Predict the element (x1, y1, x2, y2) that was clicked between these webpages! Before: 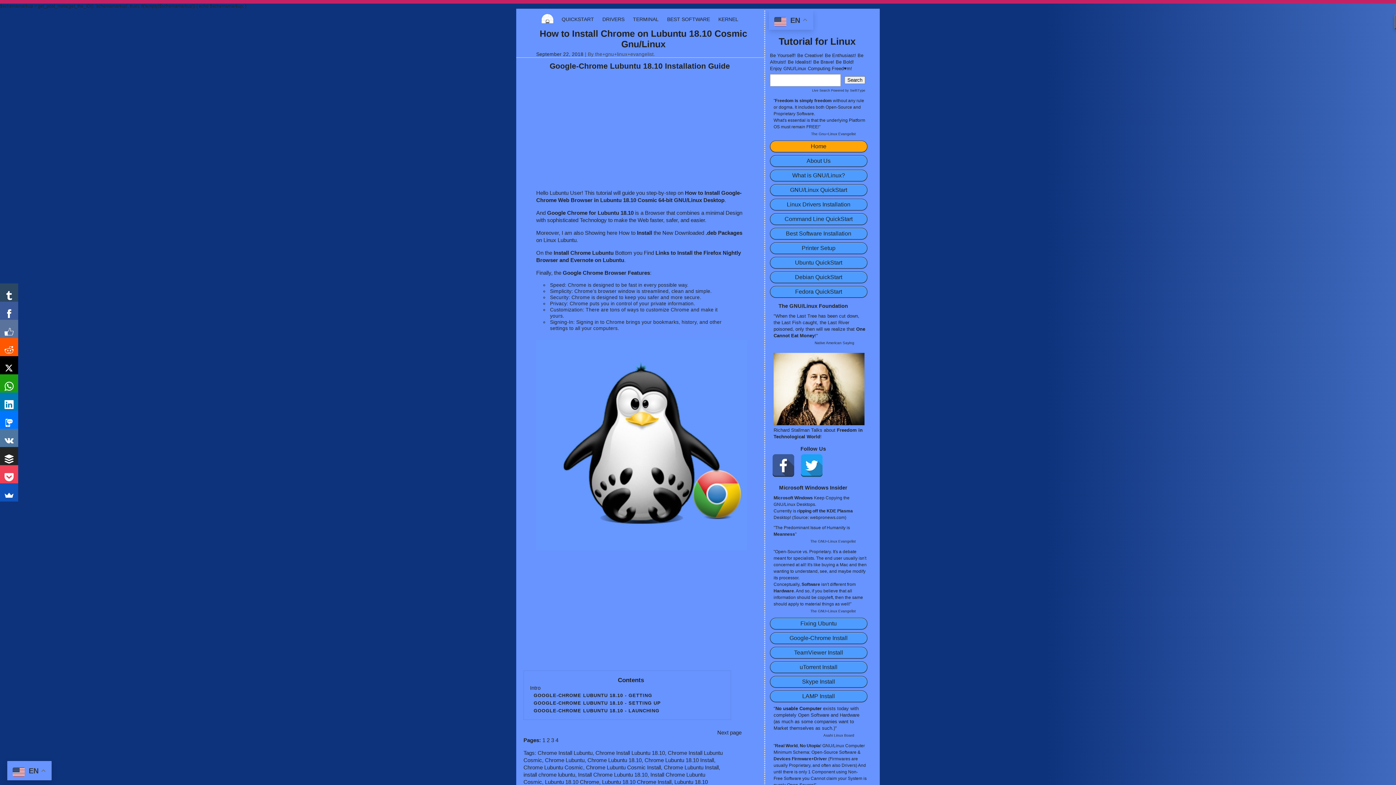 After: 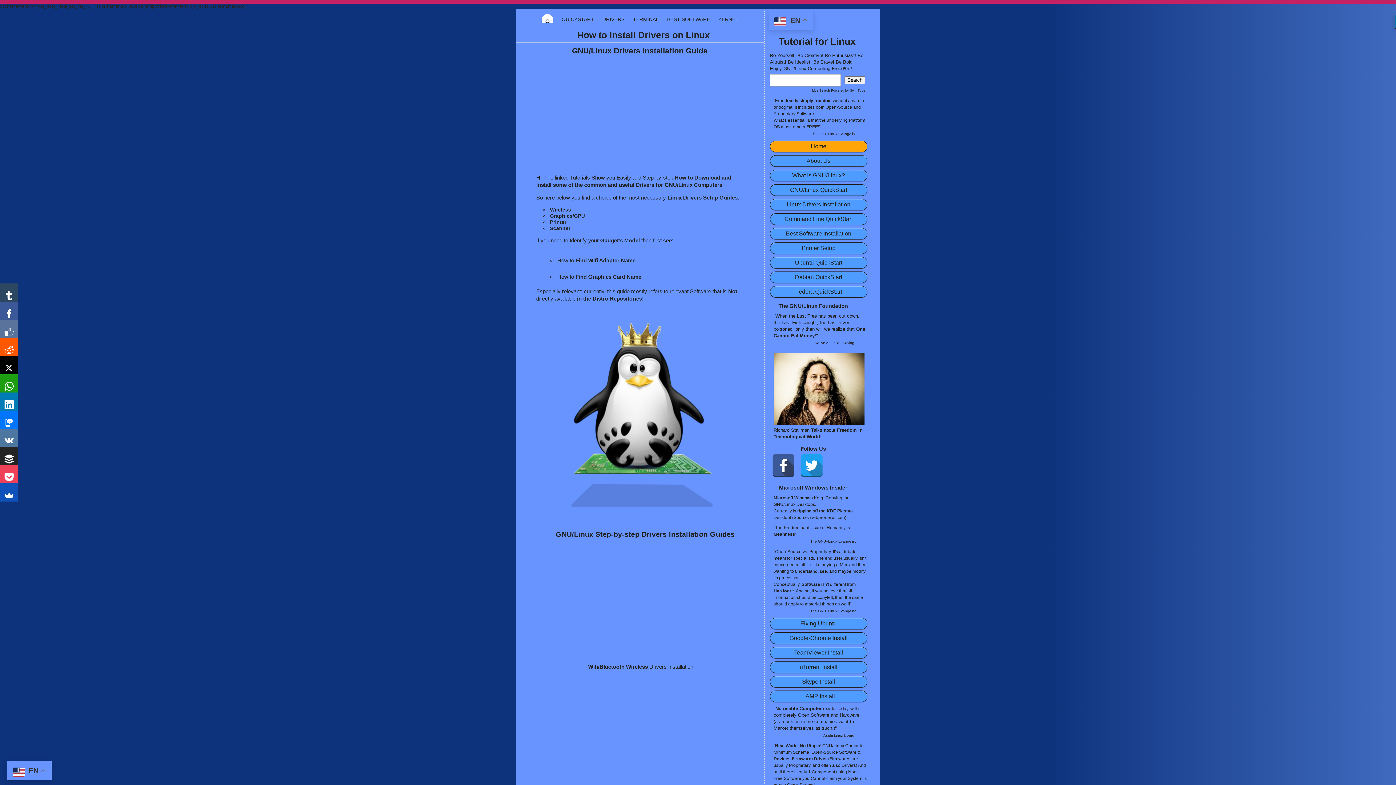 Action: label: Linux Drivers Installation bbox: (770, 198, 867, 210)